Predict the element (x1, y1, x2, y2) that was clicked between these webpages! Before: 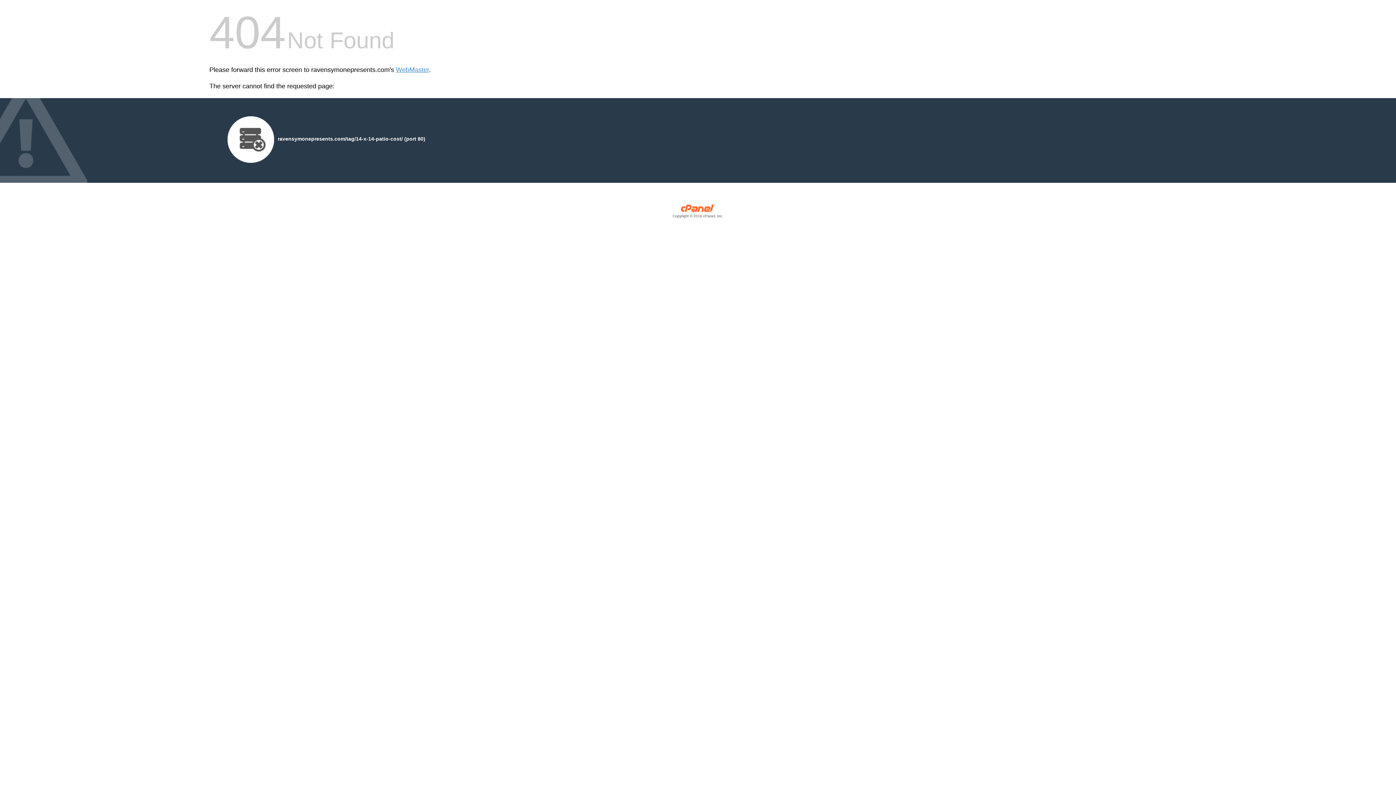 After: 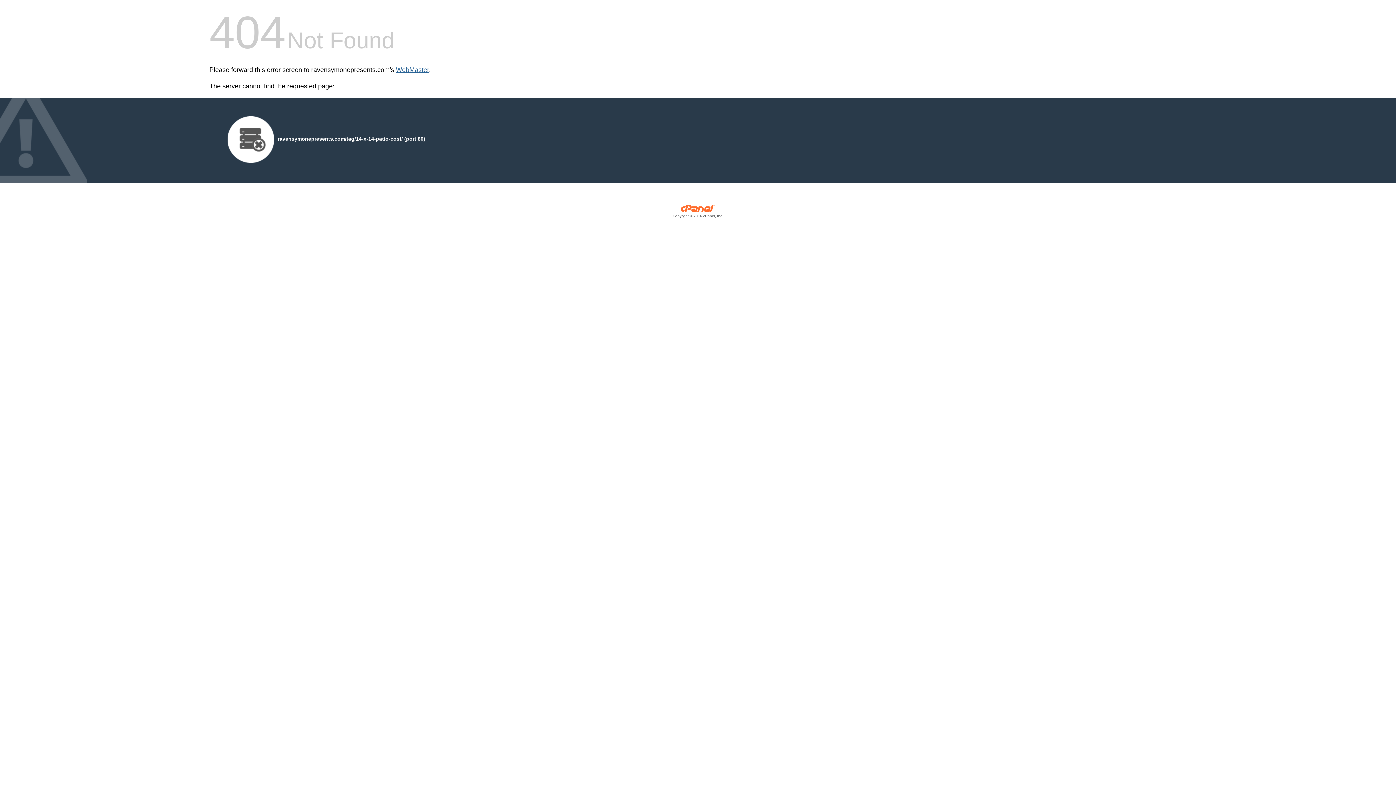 Action: label: WebMaster bbox: (396, 66, 429, 73)